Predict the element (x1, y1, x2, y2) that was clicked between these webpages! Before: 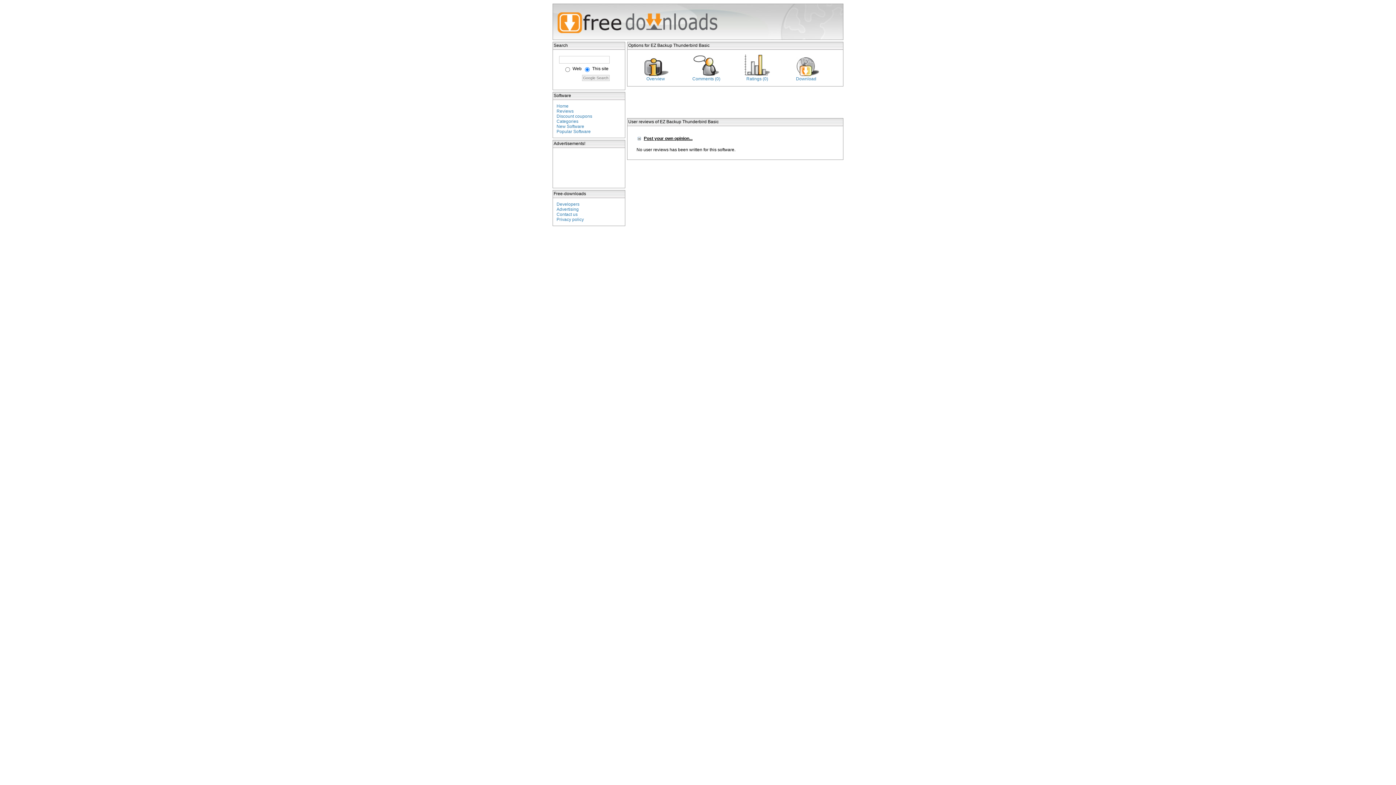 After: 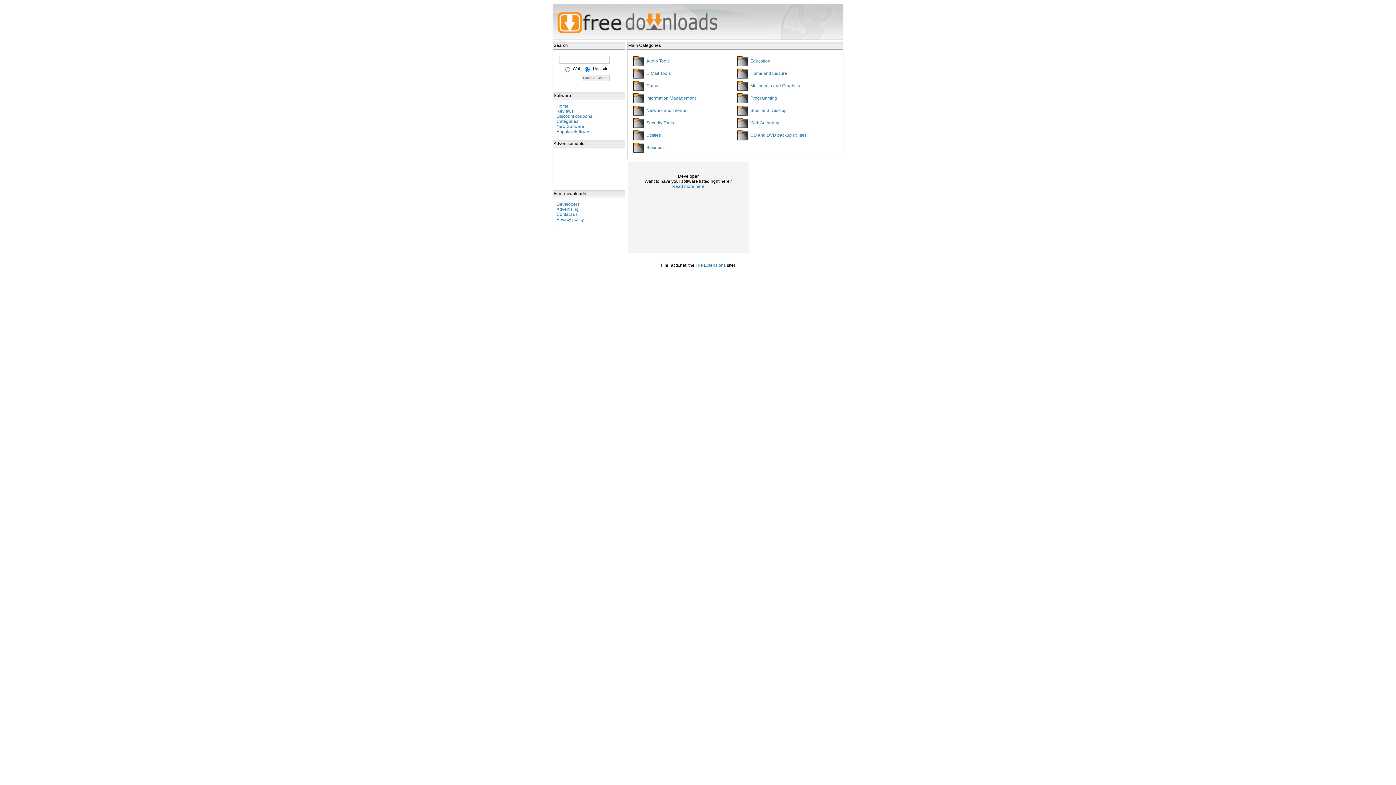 Action: bbox: (556, 118, 578, 124) label: Categories